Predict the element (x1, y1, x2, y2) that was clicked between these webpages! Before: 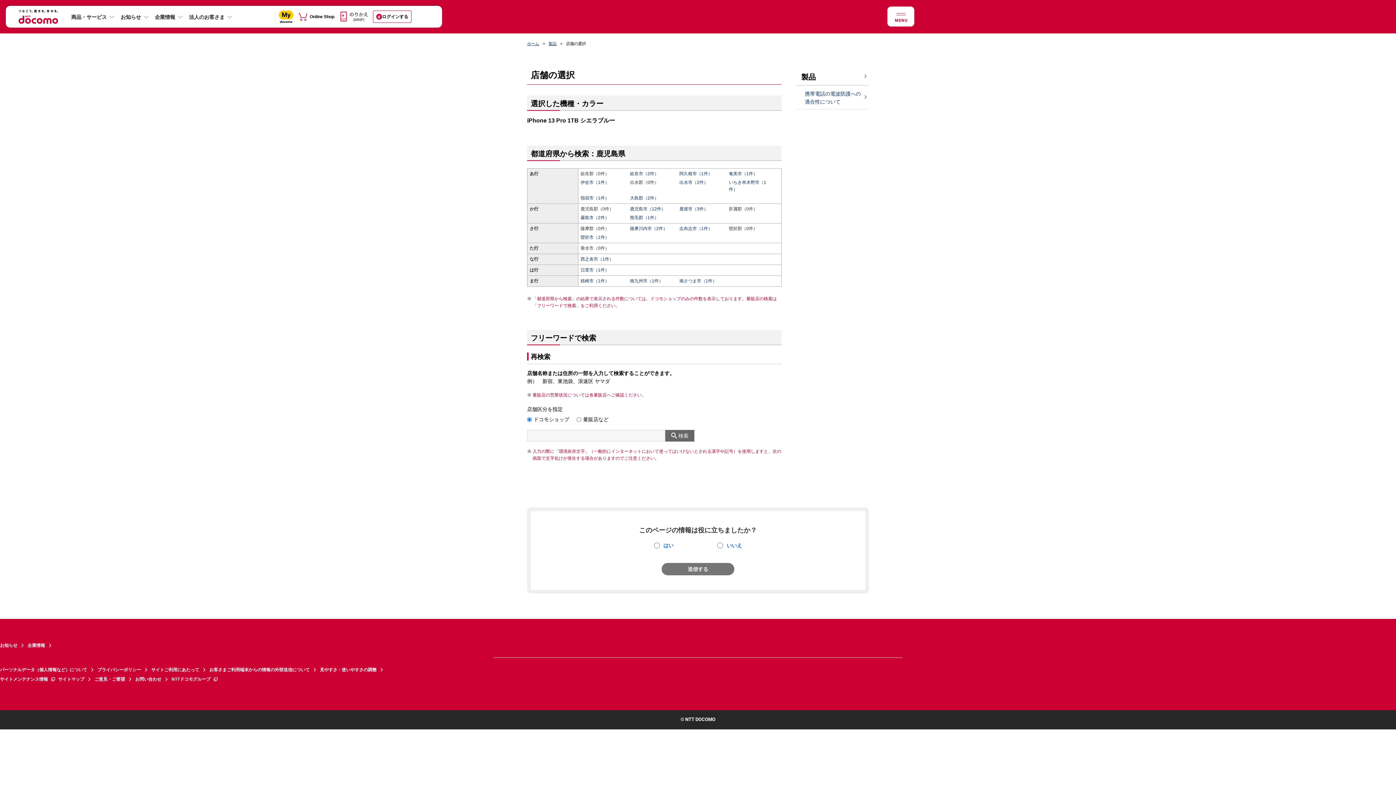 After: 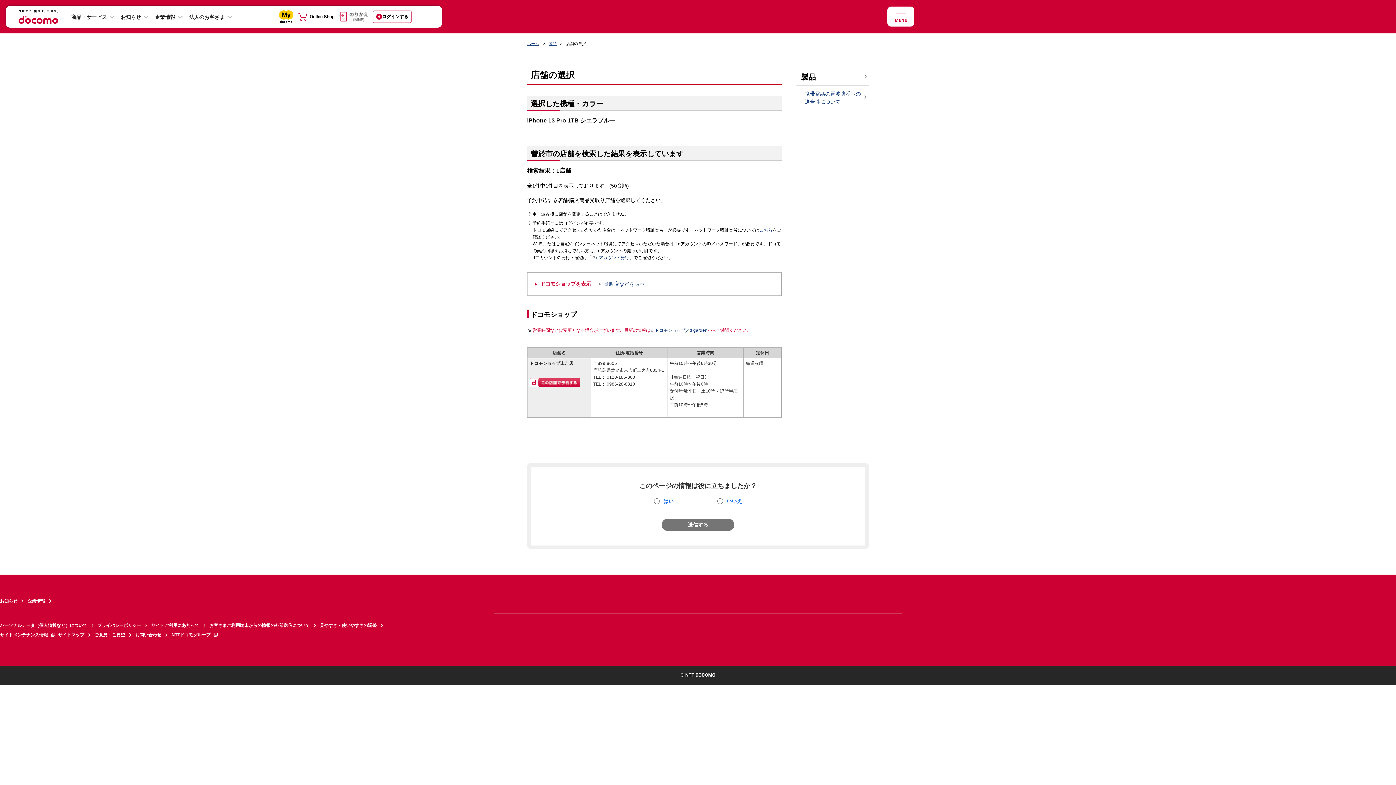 Action: bbox: (580, 234, 609, 240) label: 曽於市（1件）